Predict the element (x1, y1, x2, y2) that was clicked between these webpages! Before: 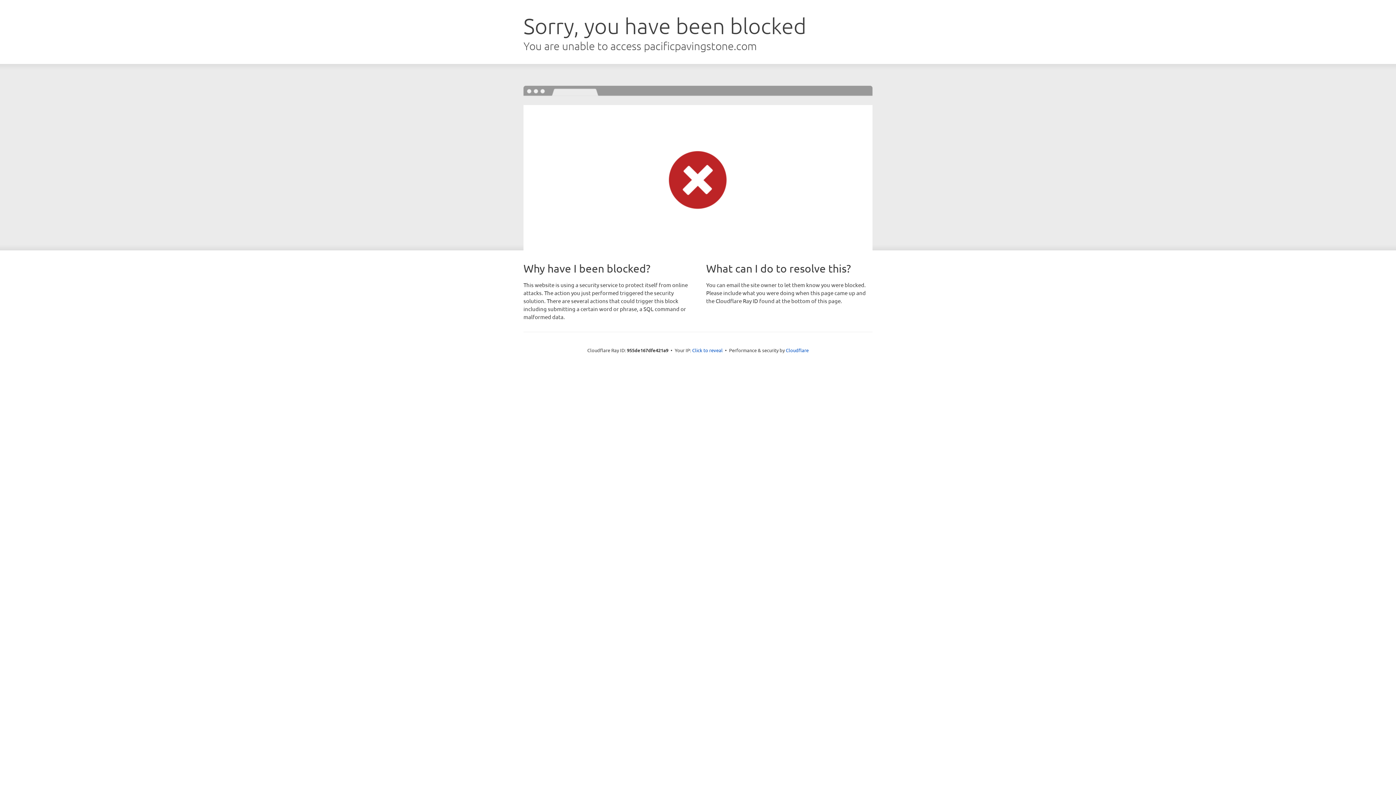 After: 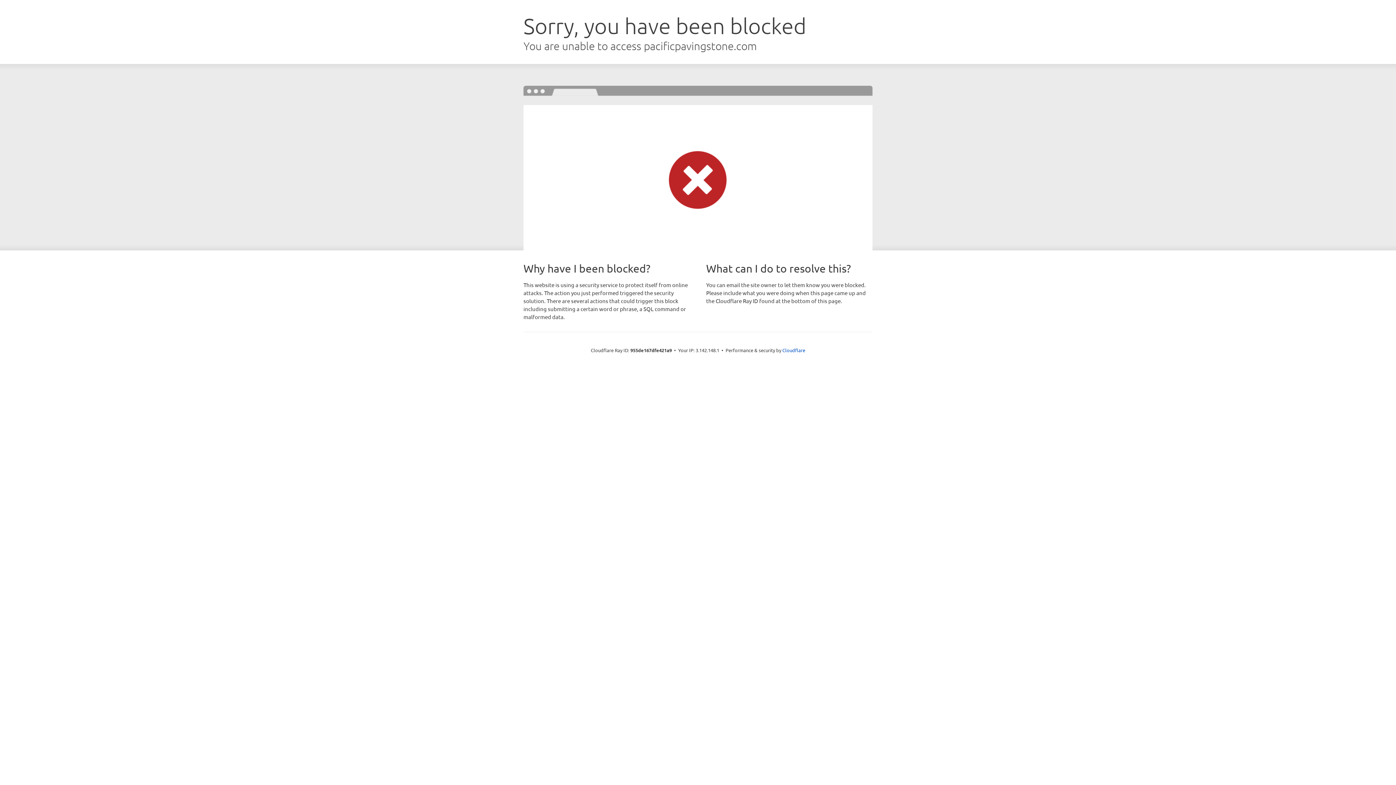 Action: bbox: (692, 346, 722, 353) label: Click to reveal